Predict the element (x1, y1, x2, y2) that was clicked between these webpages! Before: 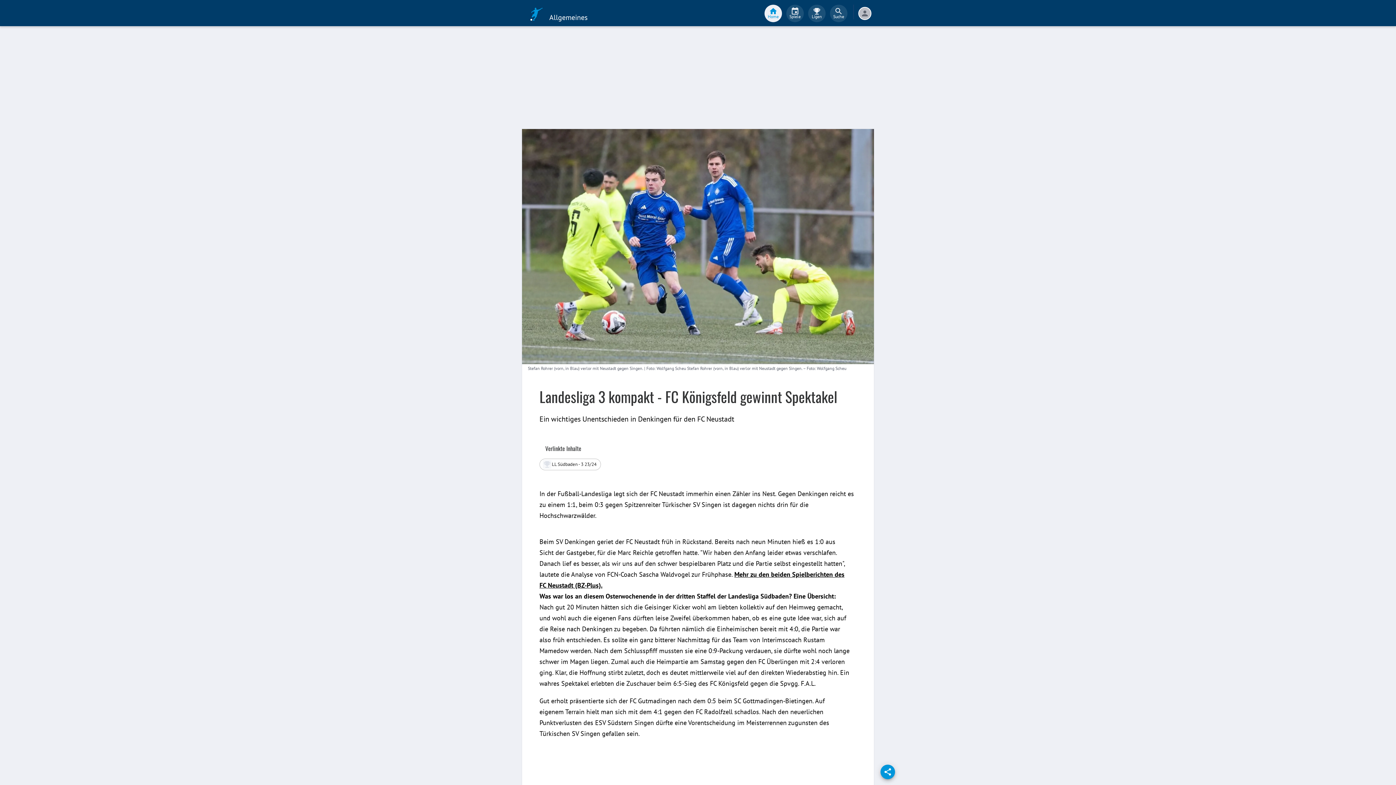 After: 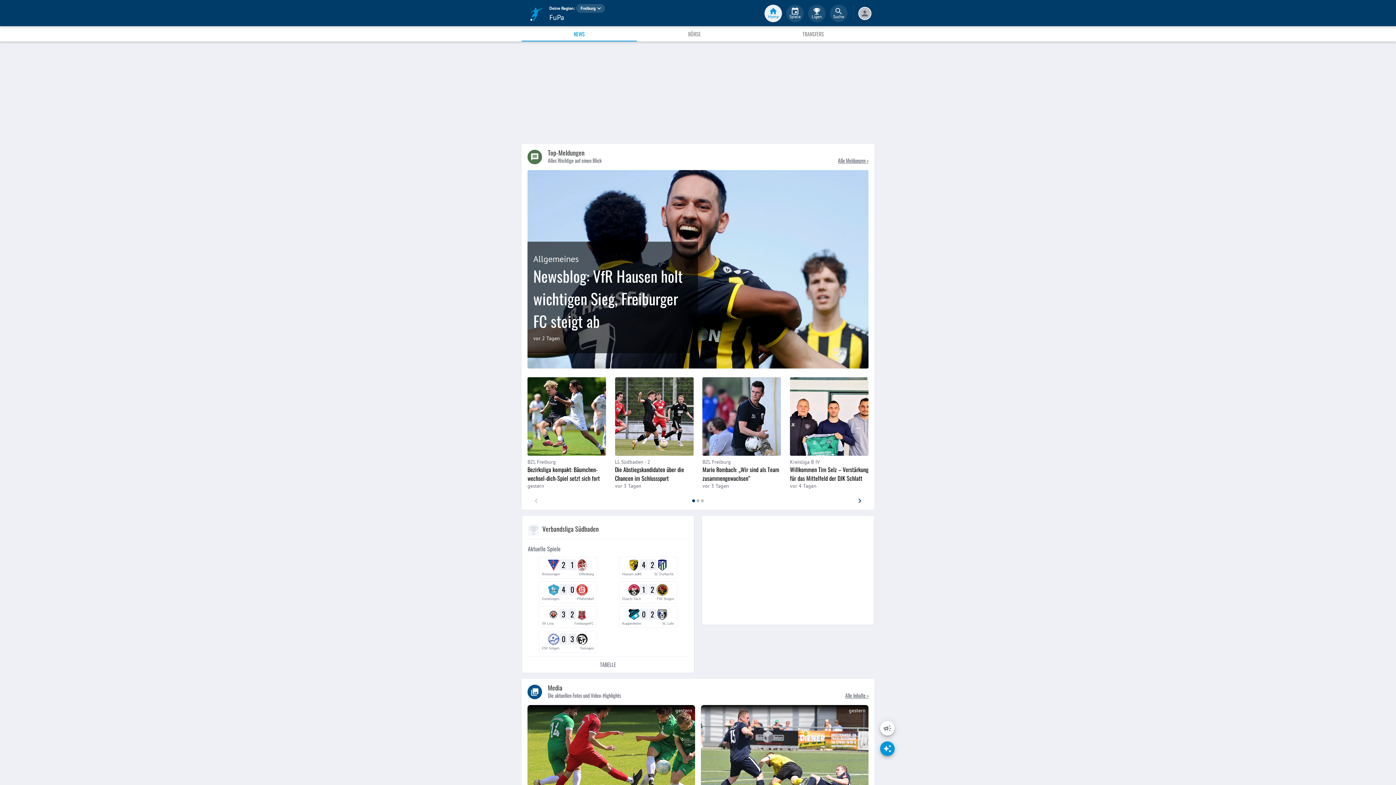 Action: bbox: (530, 7, 543, 22)